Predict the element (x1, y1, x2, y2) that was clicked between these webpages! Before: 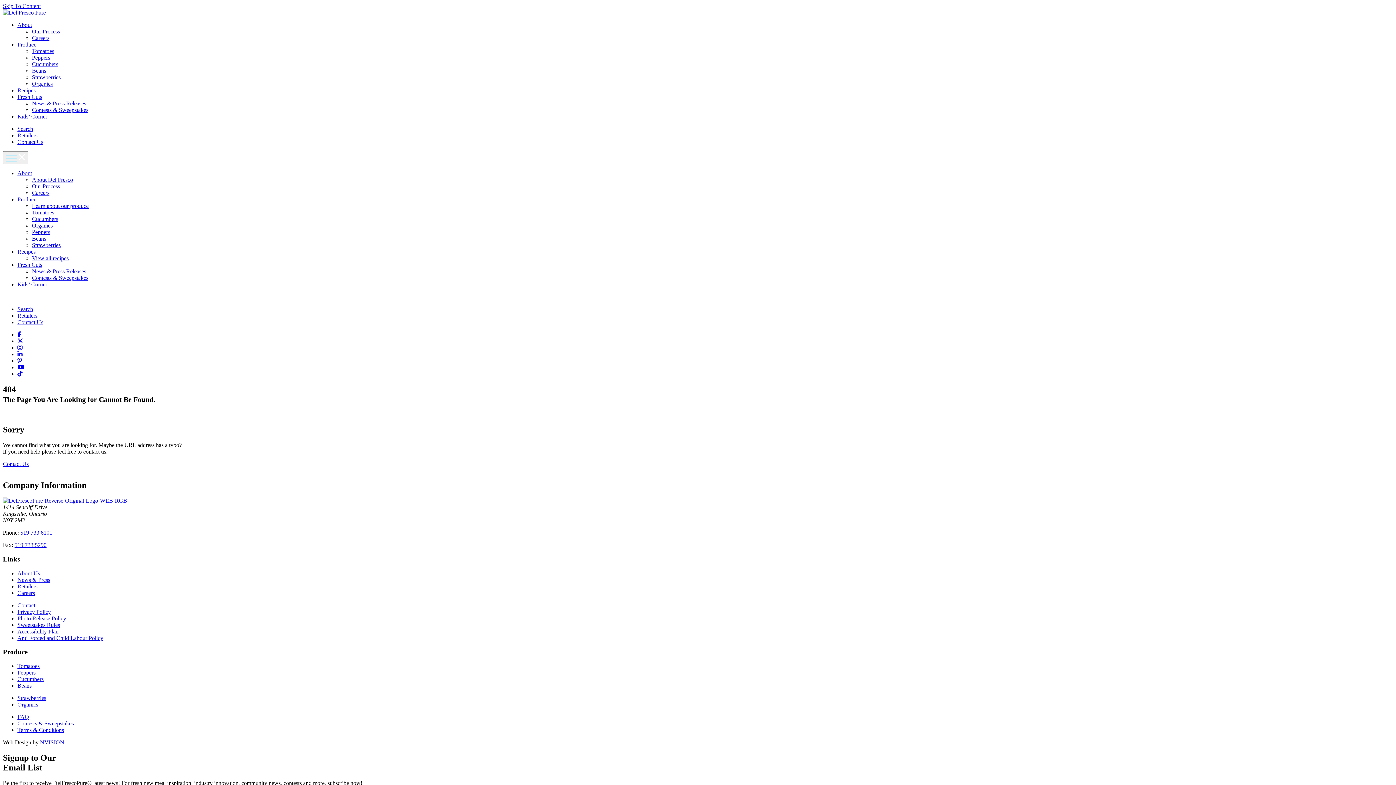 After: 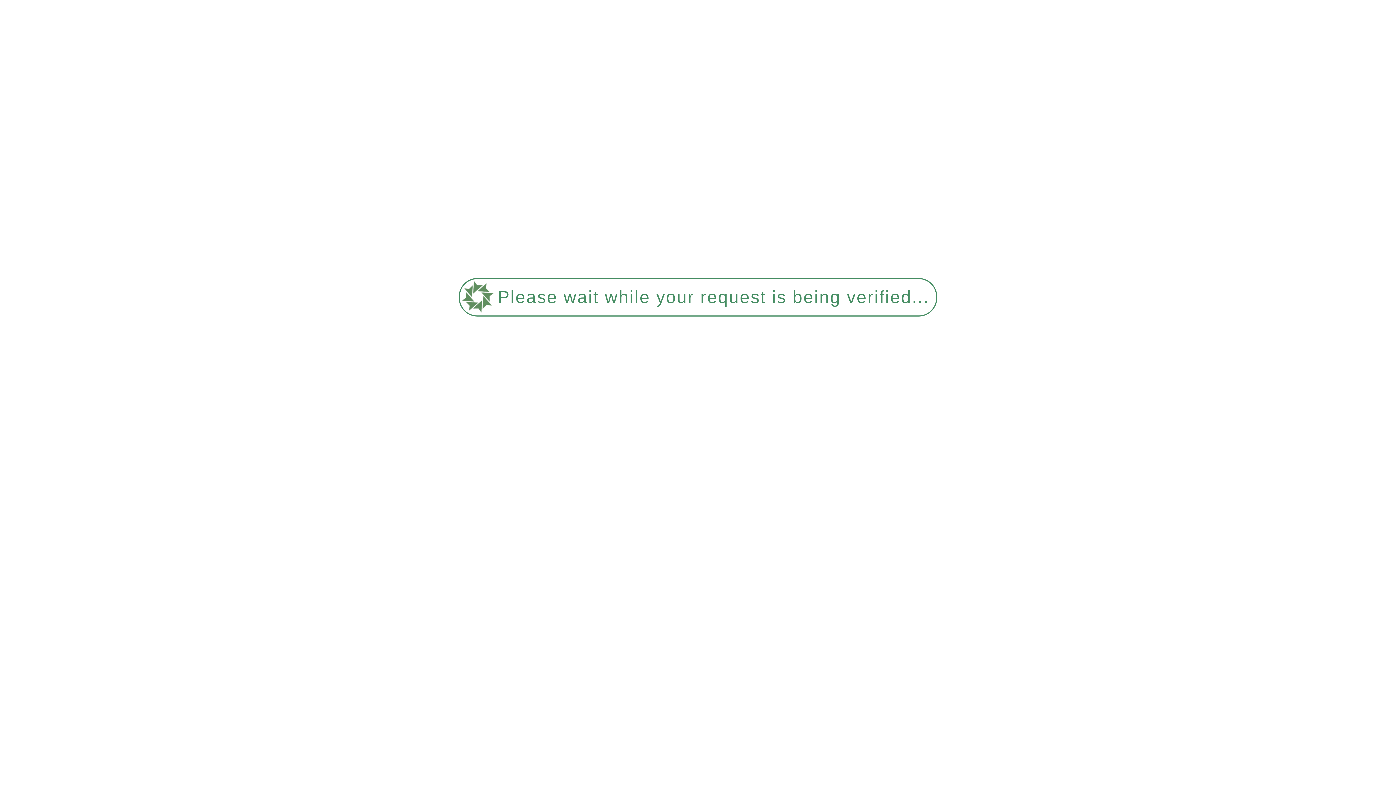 Action: label: Organics bbox: (32, 222, 52, 228)